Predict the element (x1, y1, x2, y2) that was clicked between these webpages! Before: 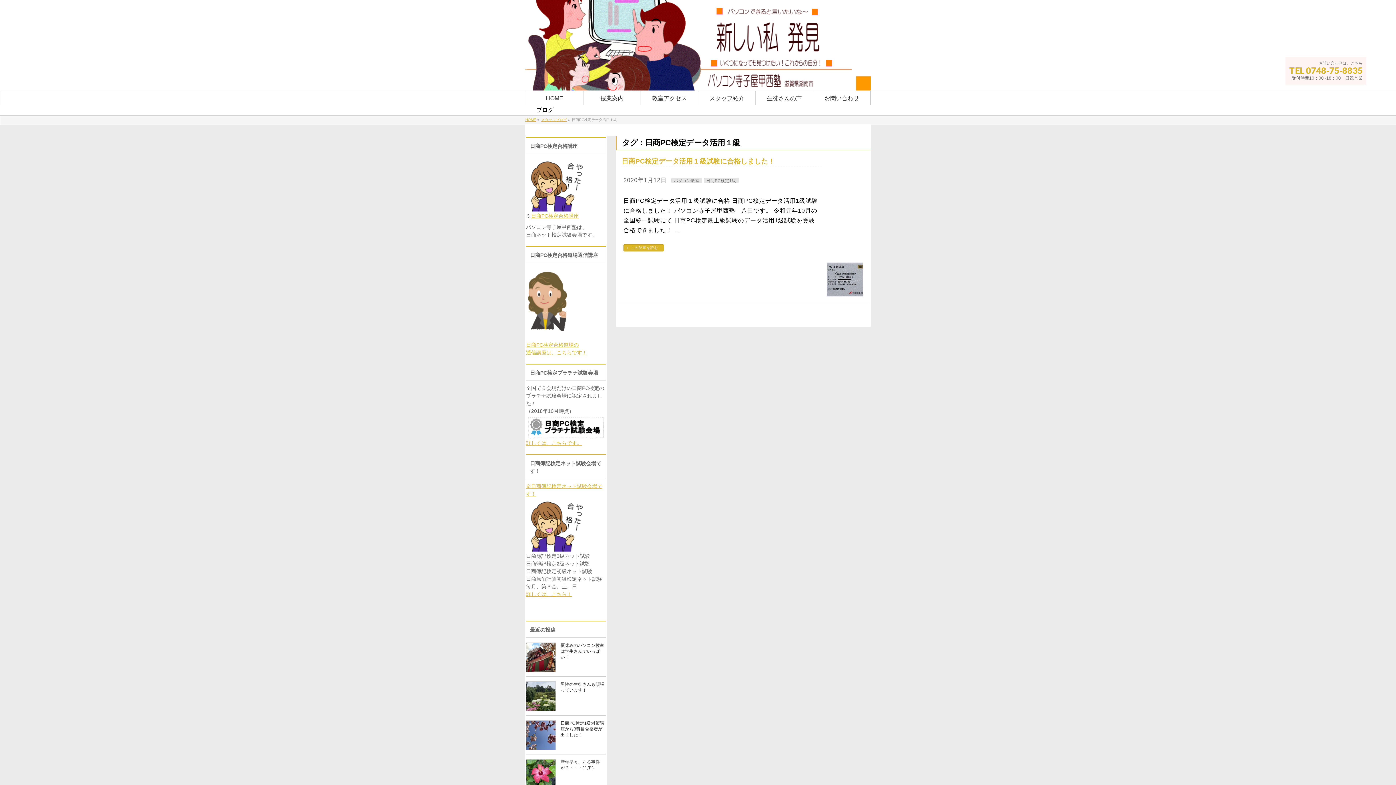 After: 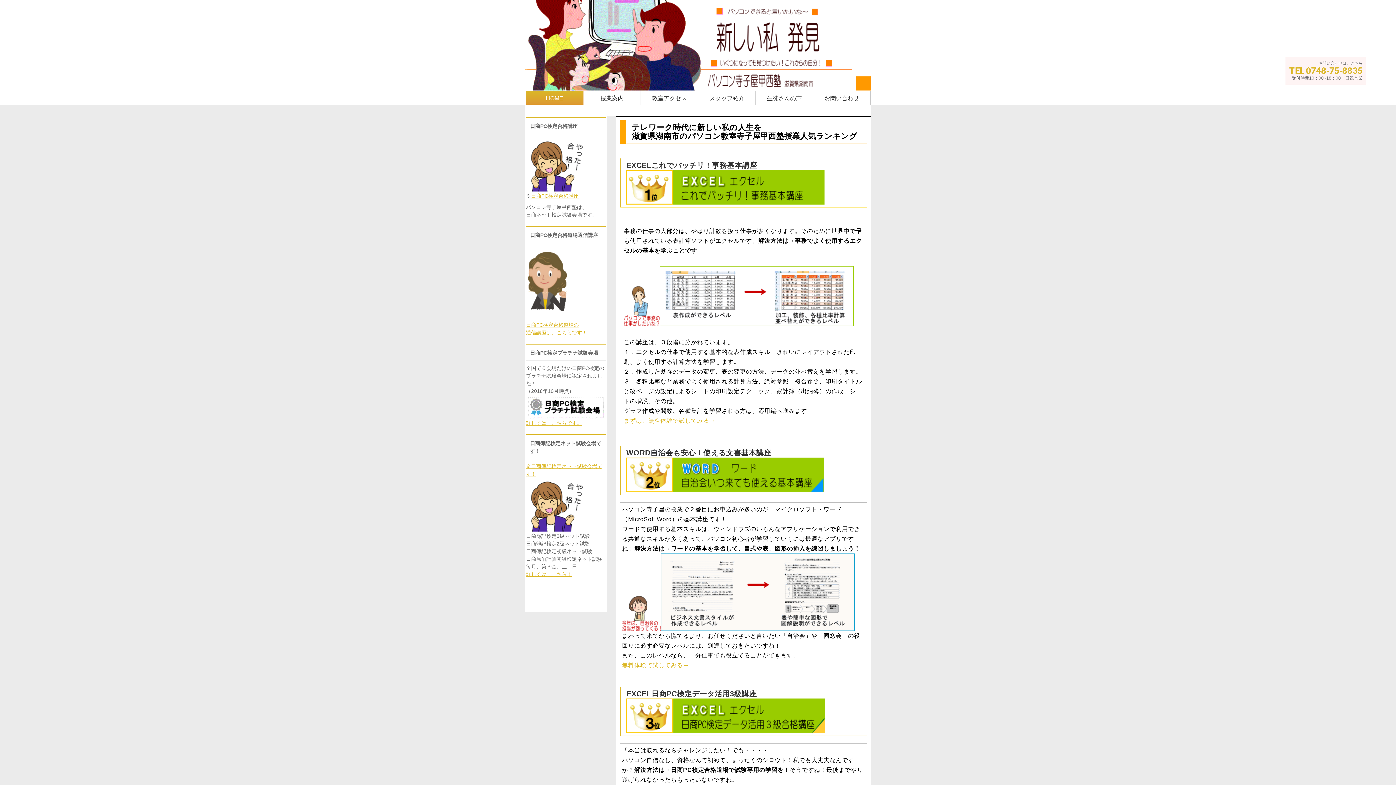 Action: bbox: (525, 77, 870, 87)